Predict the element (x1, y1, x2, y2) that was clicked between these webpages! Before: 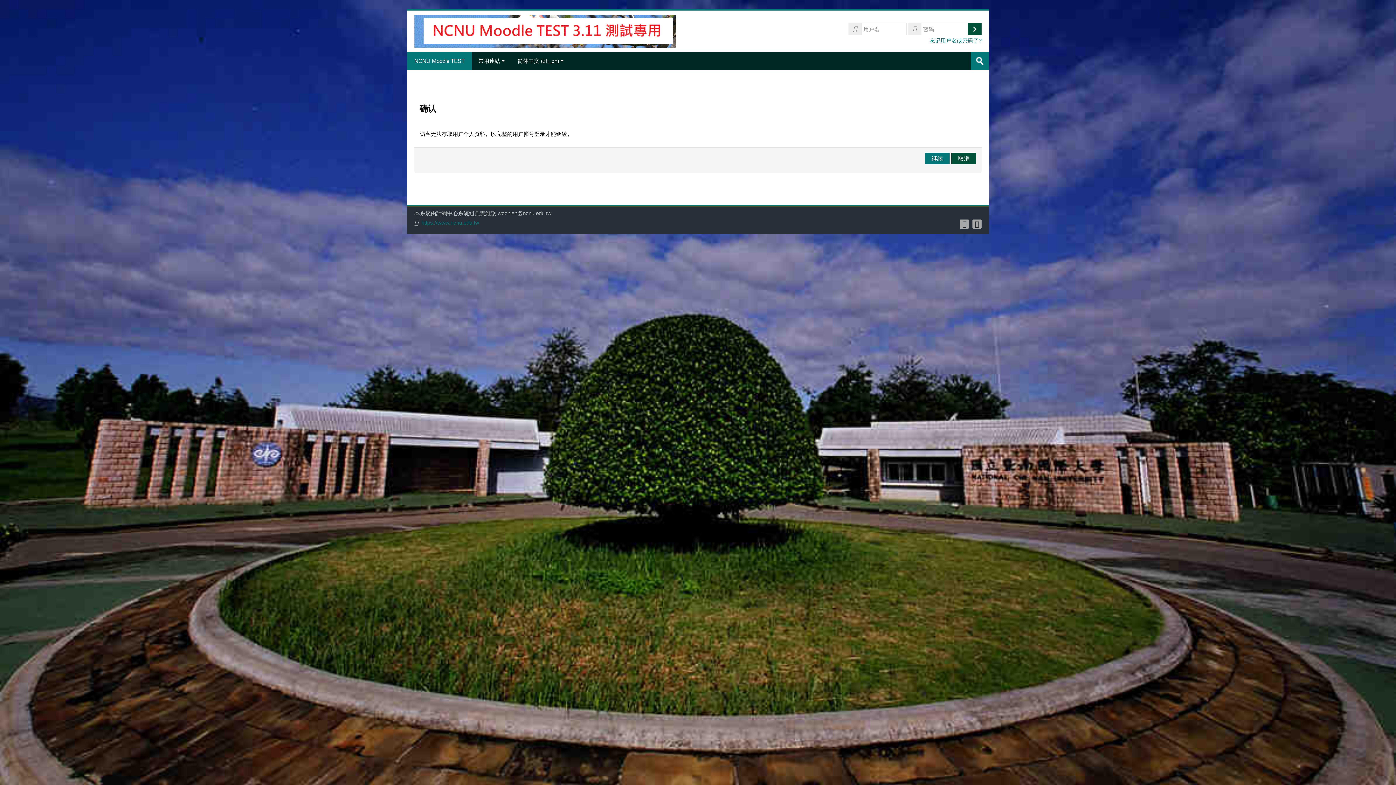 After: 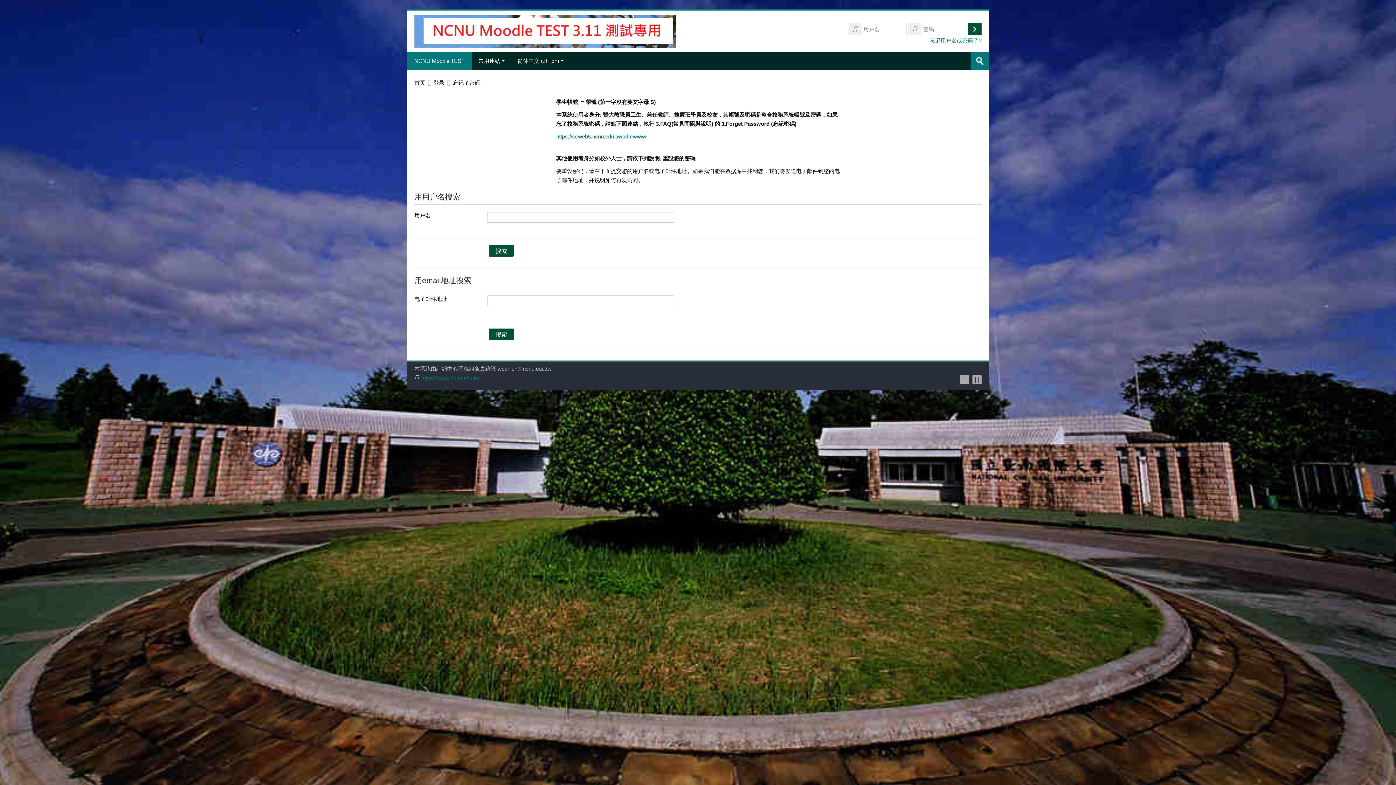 Action: bbox: (929, 37, 981, 43) label: 忘记用户名或密码了?